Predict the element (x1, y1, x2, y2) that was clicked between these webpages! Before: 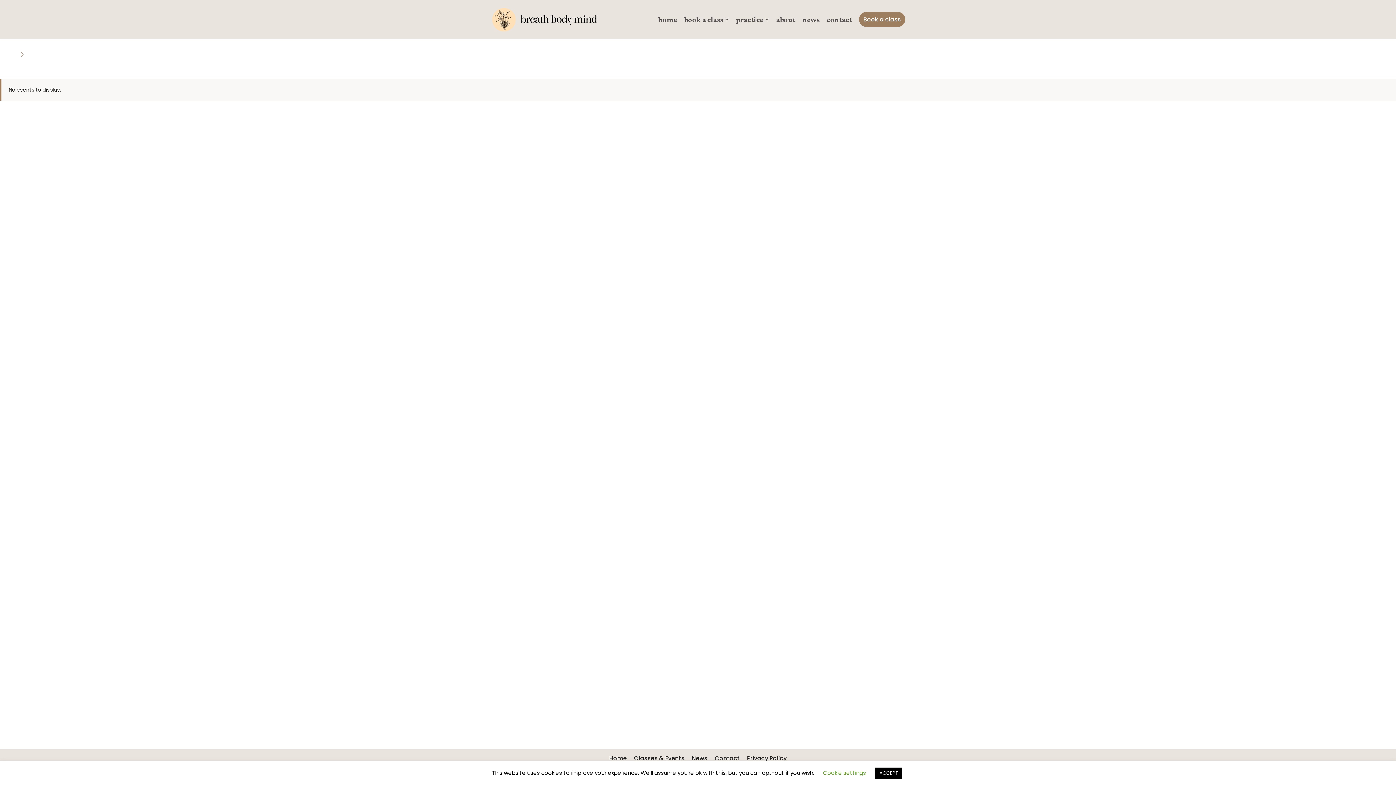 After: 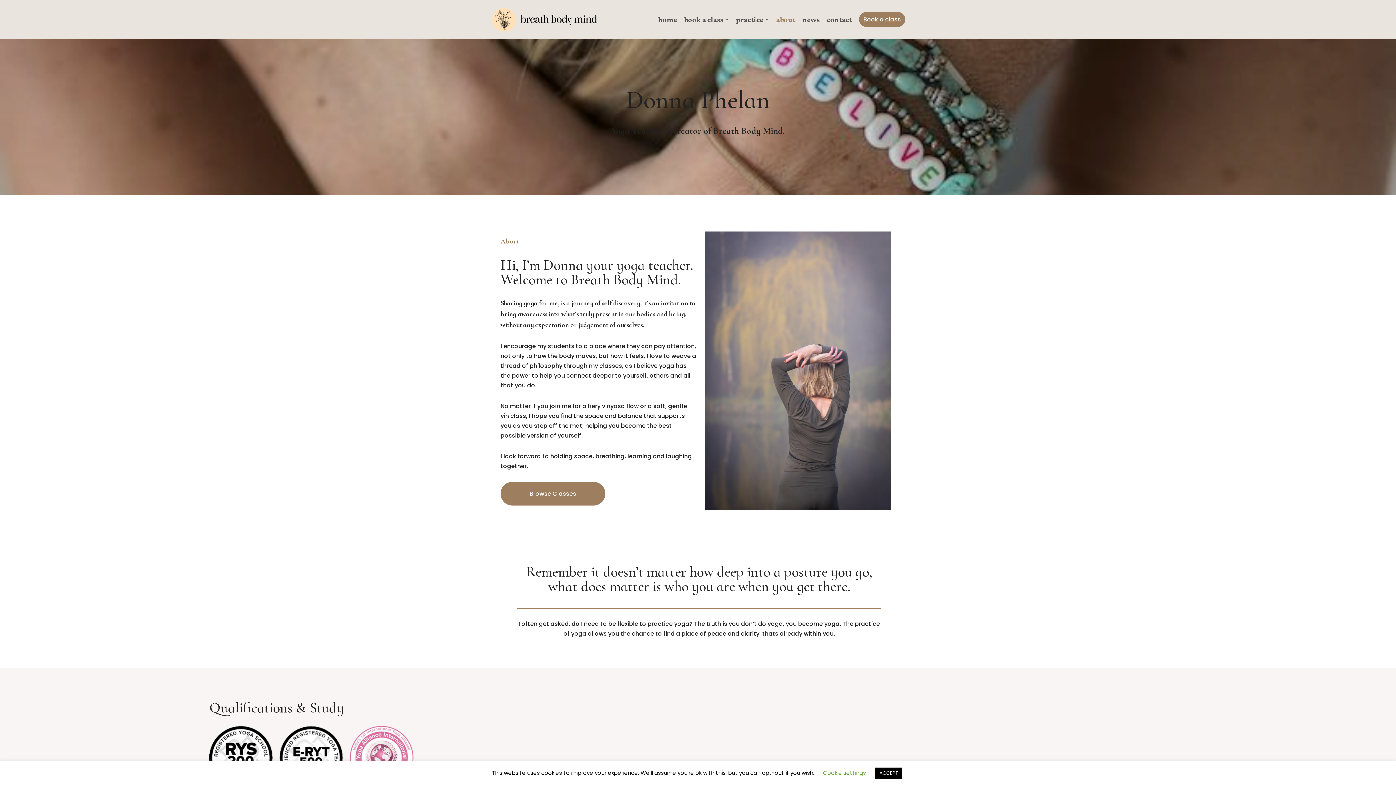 Action: label: about bbox: (776, 13, 795, 25)